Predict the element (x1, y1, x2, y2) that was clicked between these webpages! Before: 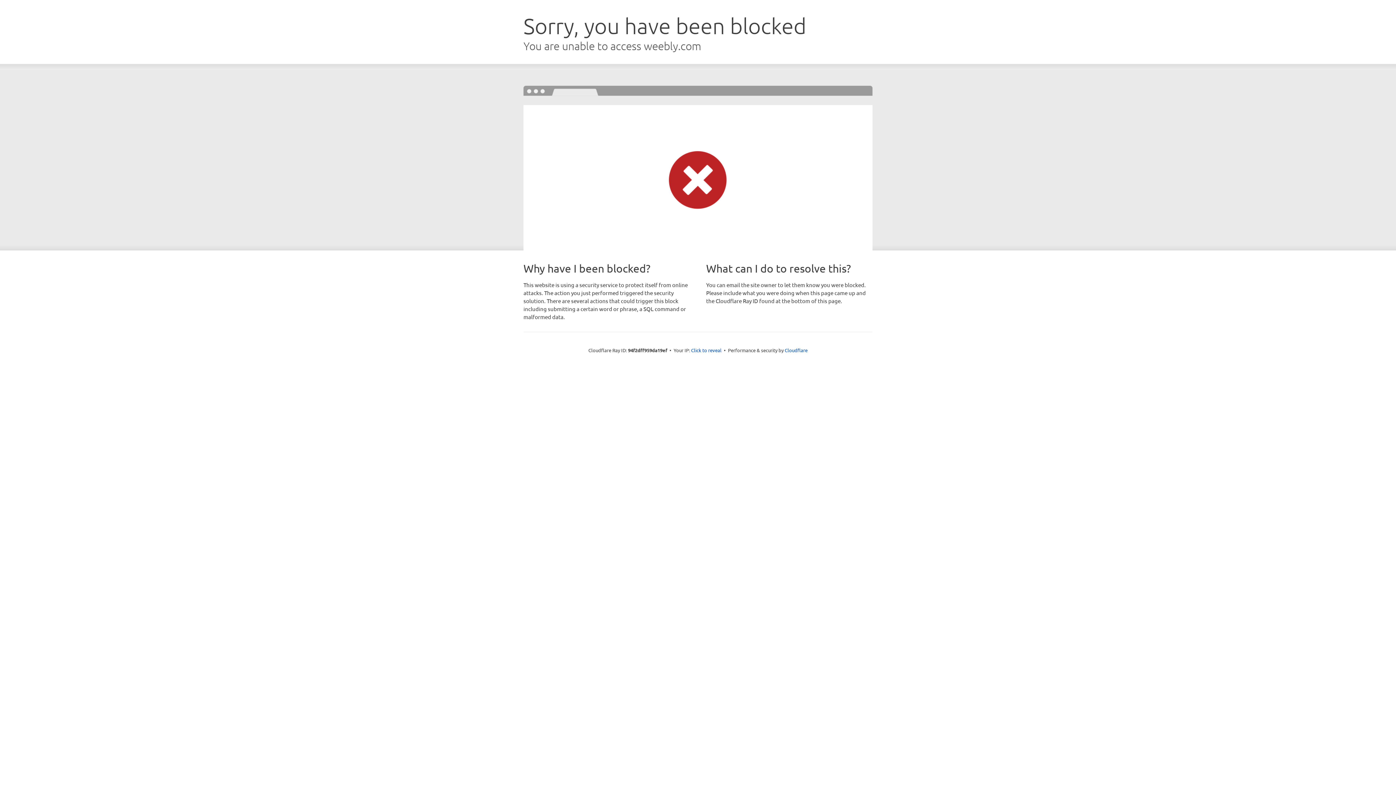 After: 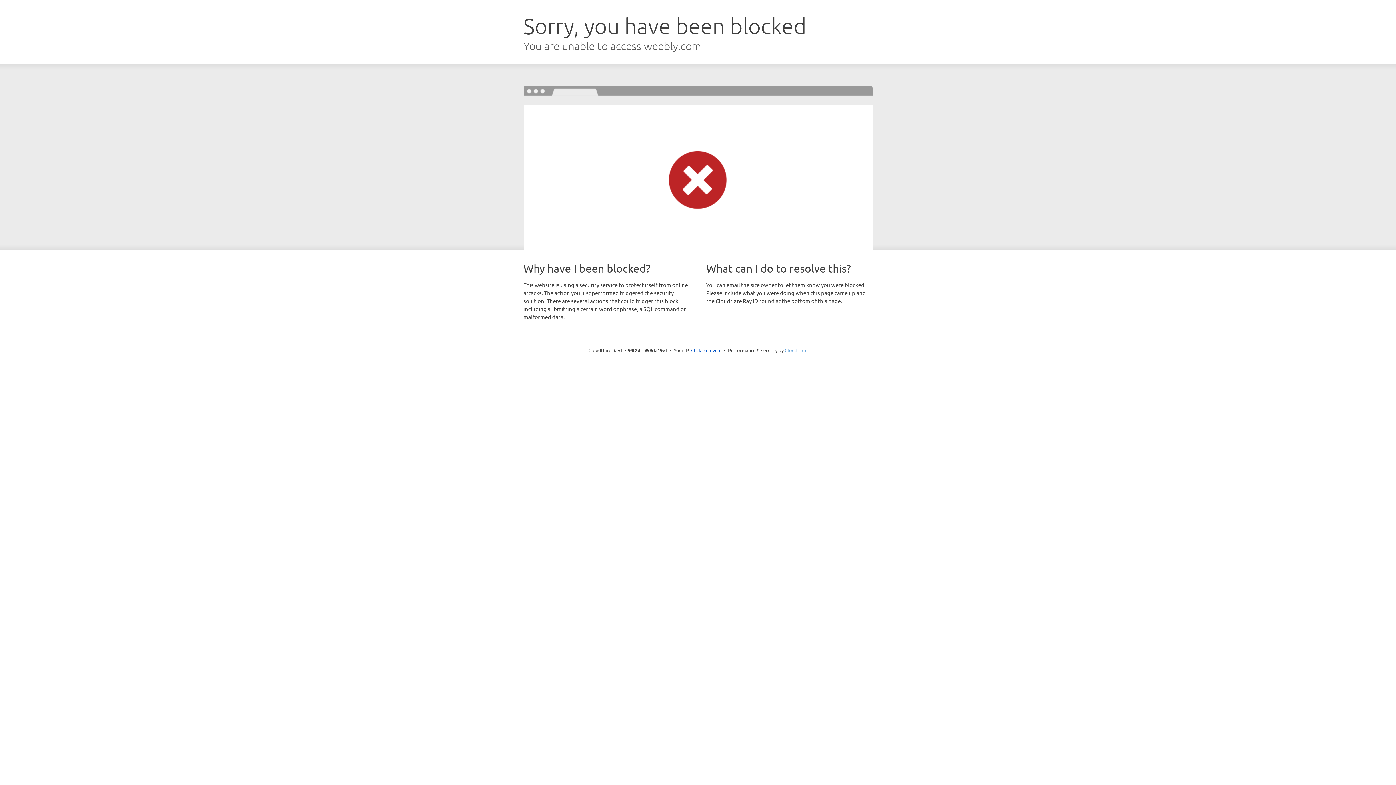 Action: label: Cloudflare bbox: (784, 347, 807, 353)